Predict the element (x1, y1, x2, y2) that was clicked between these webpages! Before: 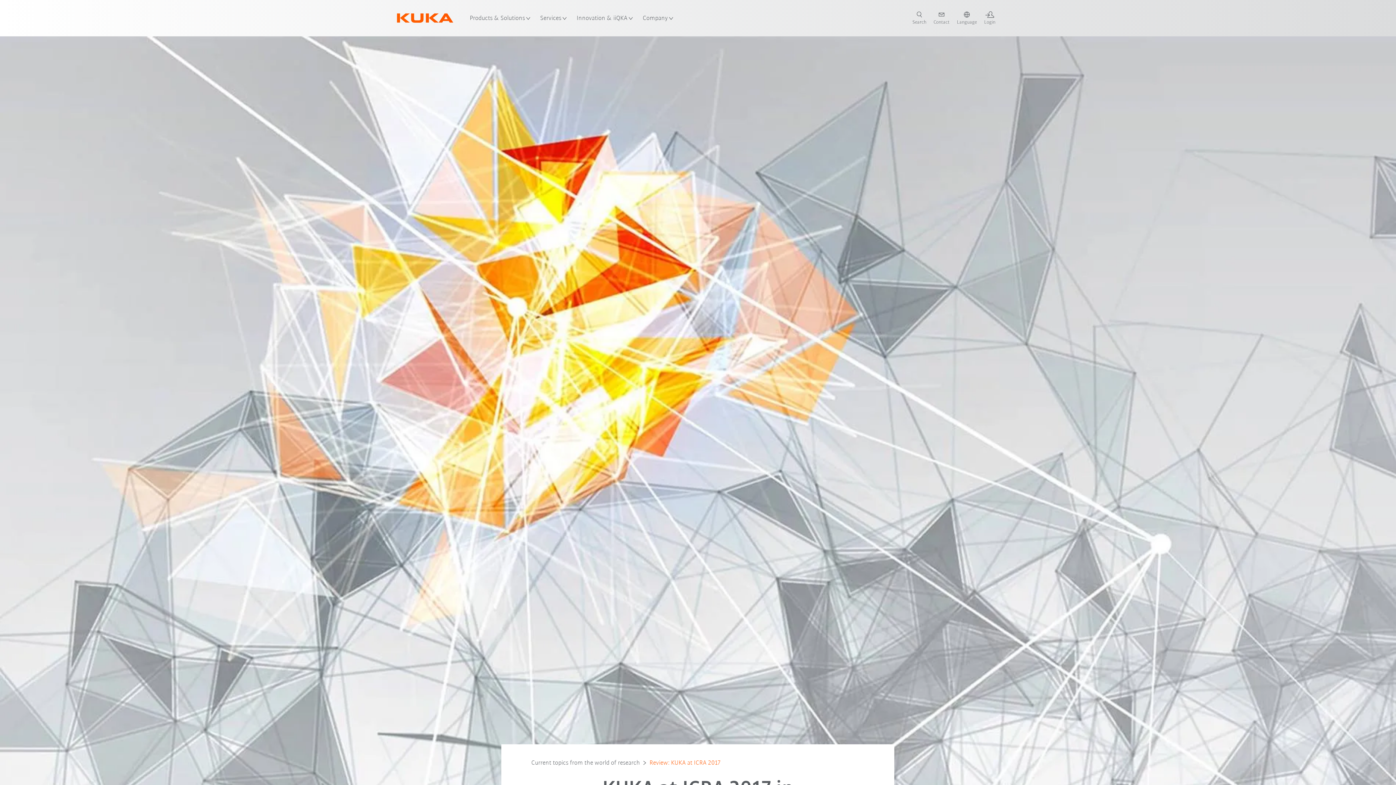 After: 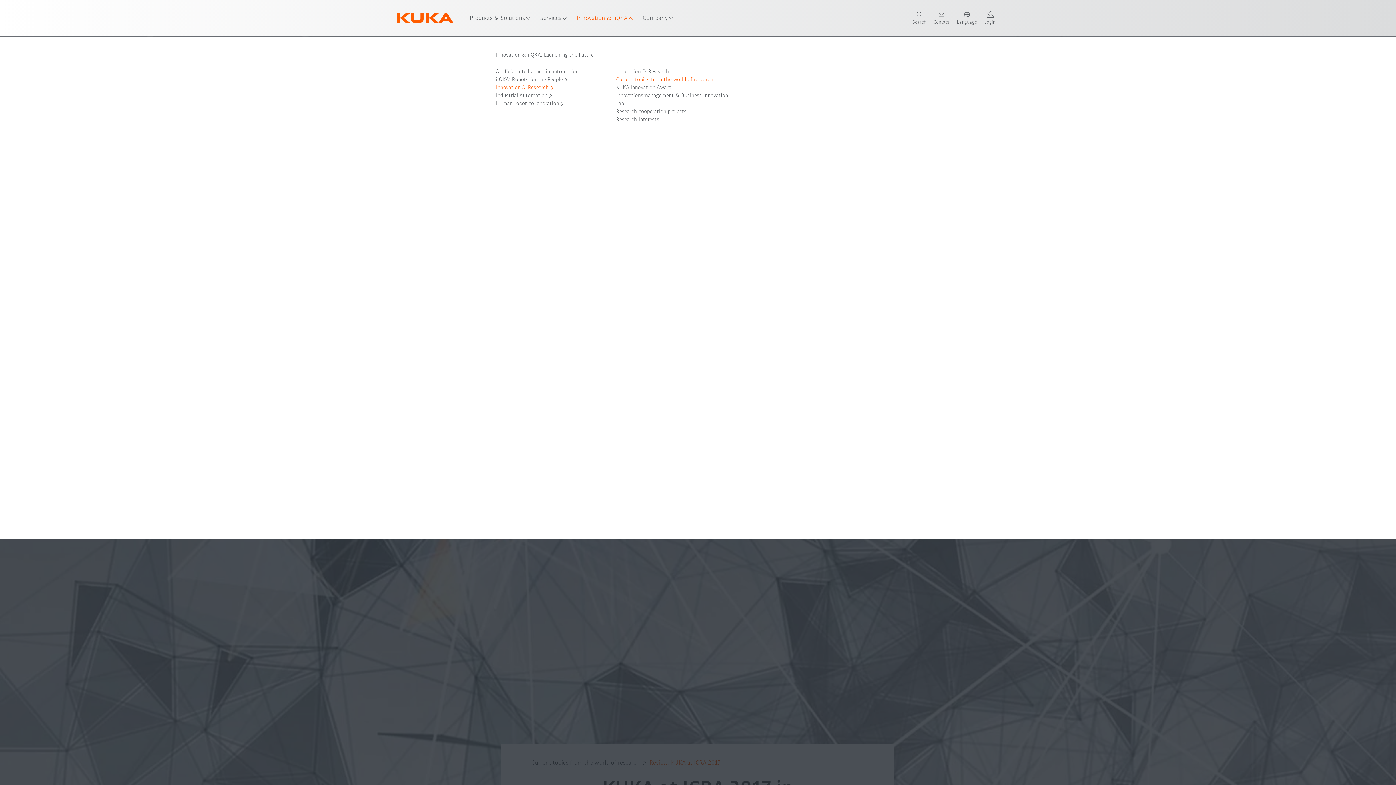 Action: bbox: (576, 0, 634, 36) label: Innovation & iiQKA